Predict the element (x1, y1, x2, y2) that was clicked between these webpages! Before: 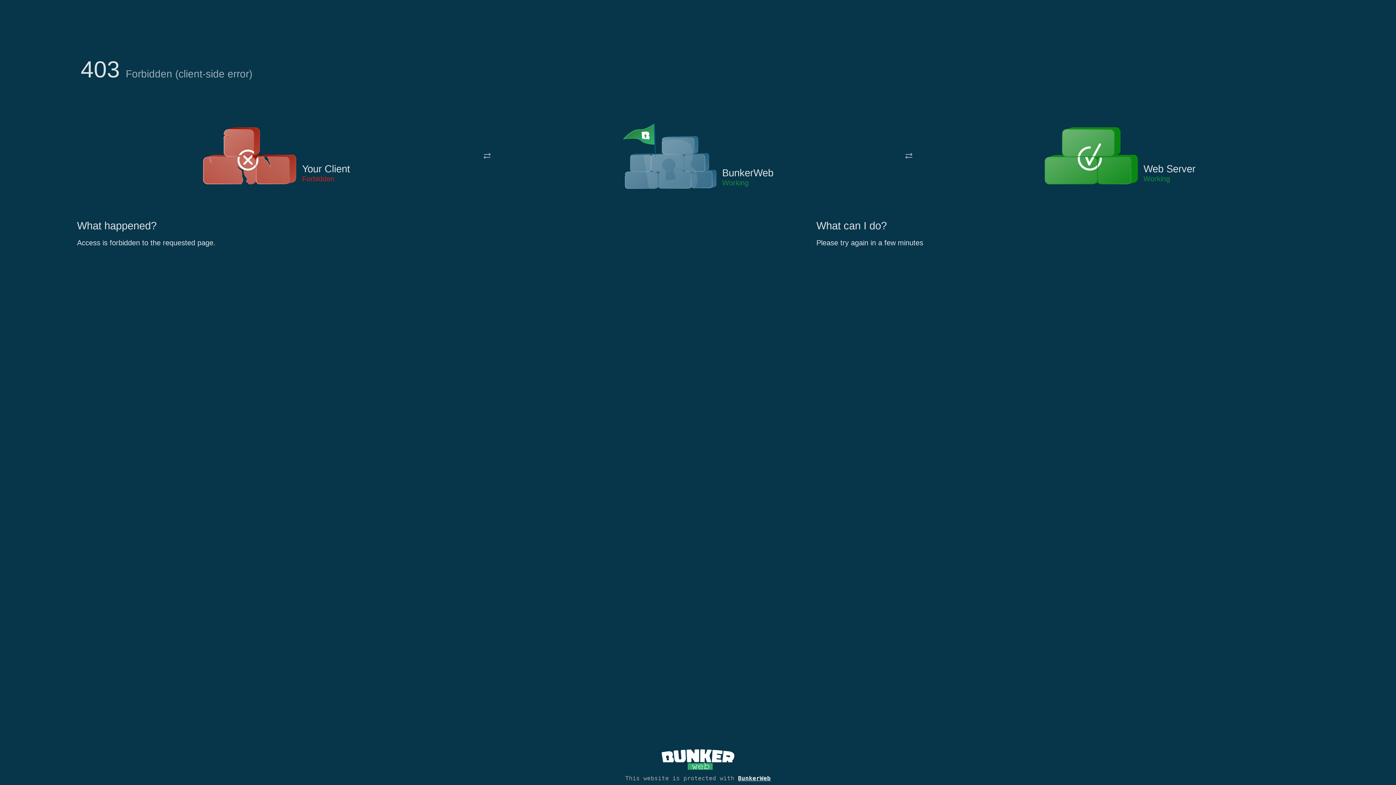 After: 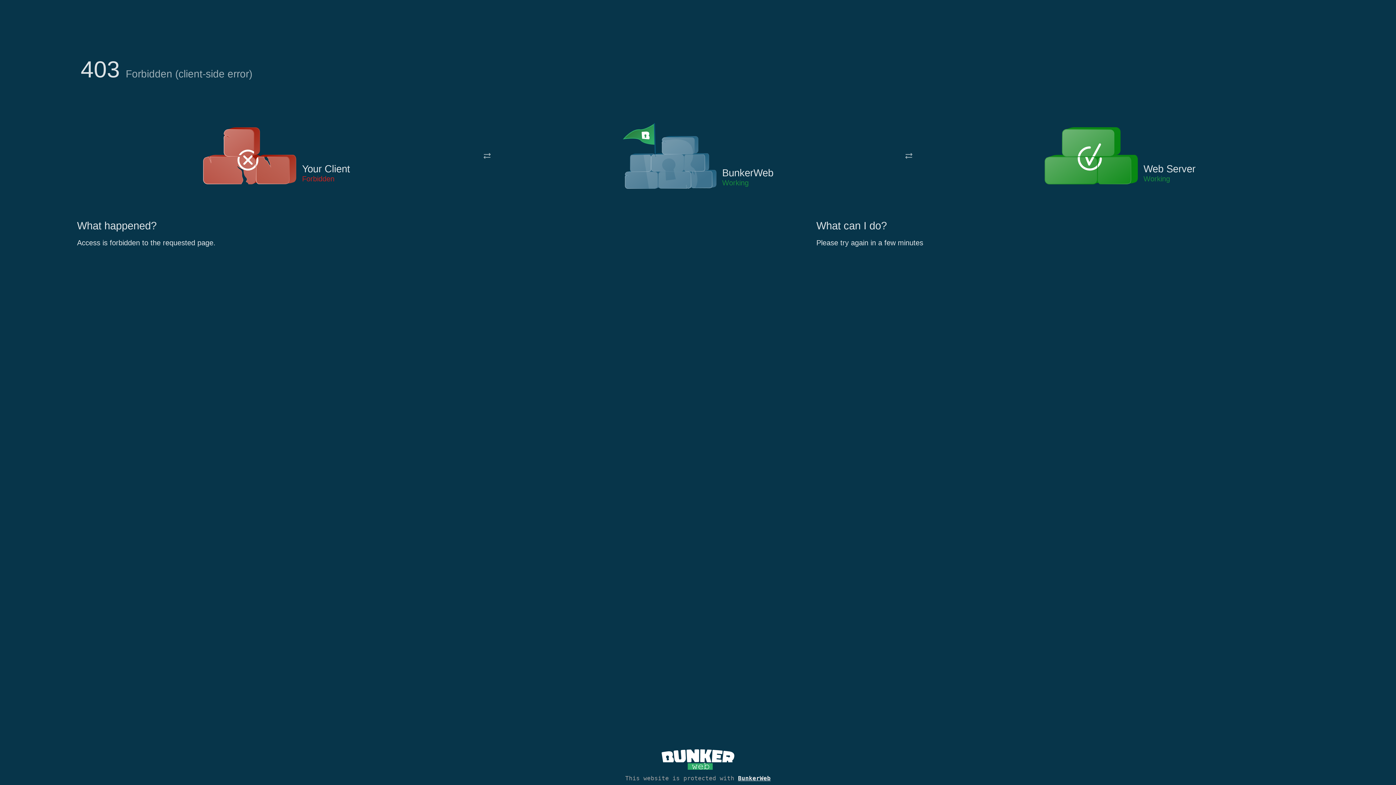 Action: bbox: (622, 122, 717, 191)